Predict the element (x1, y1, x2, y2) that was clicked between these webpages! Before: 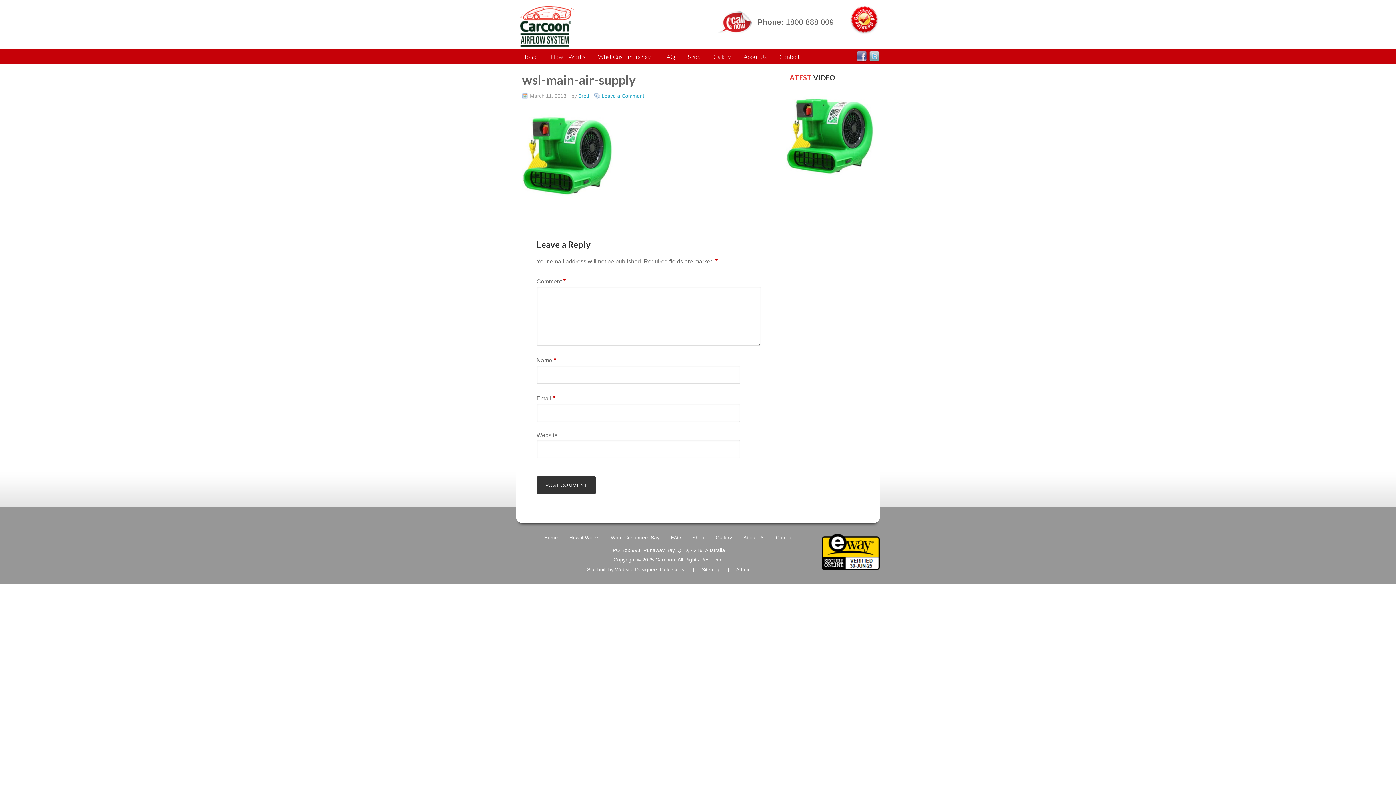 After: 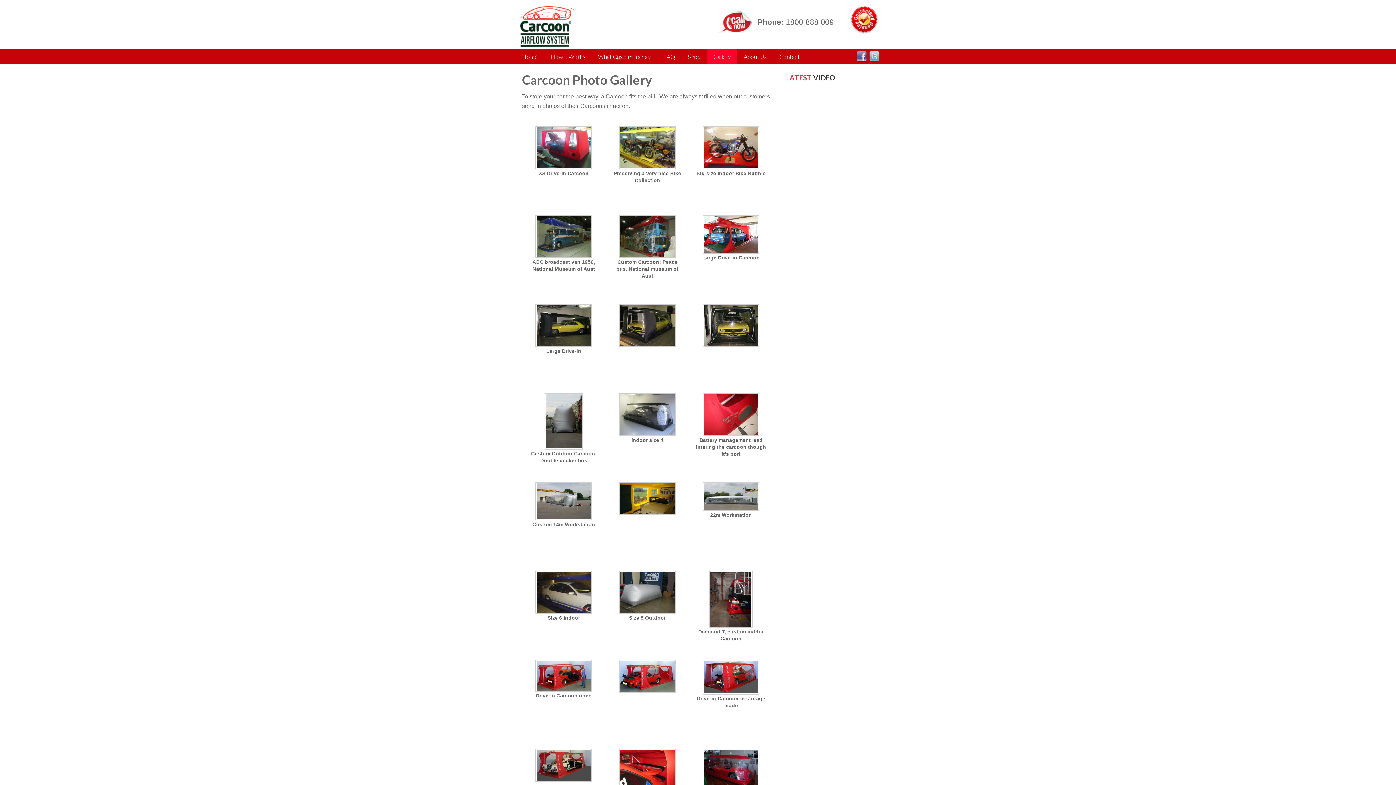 Action: label: Gallery bbox: (707, 48, 737, 64)